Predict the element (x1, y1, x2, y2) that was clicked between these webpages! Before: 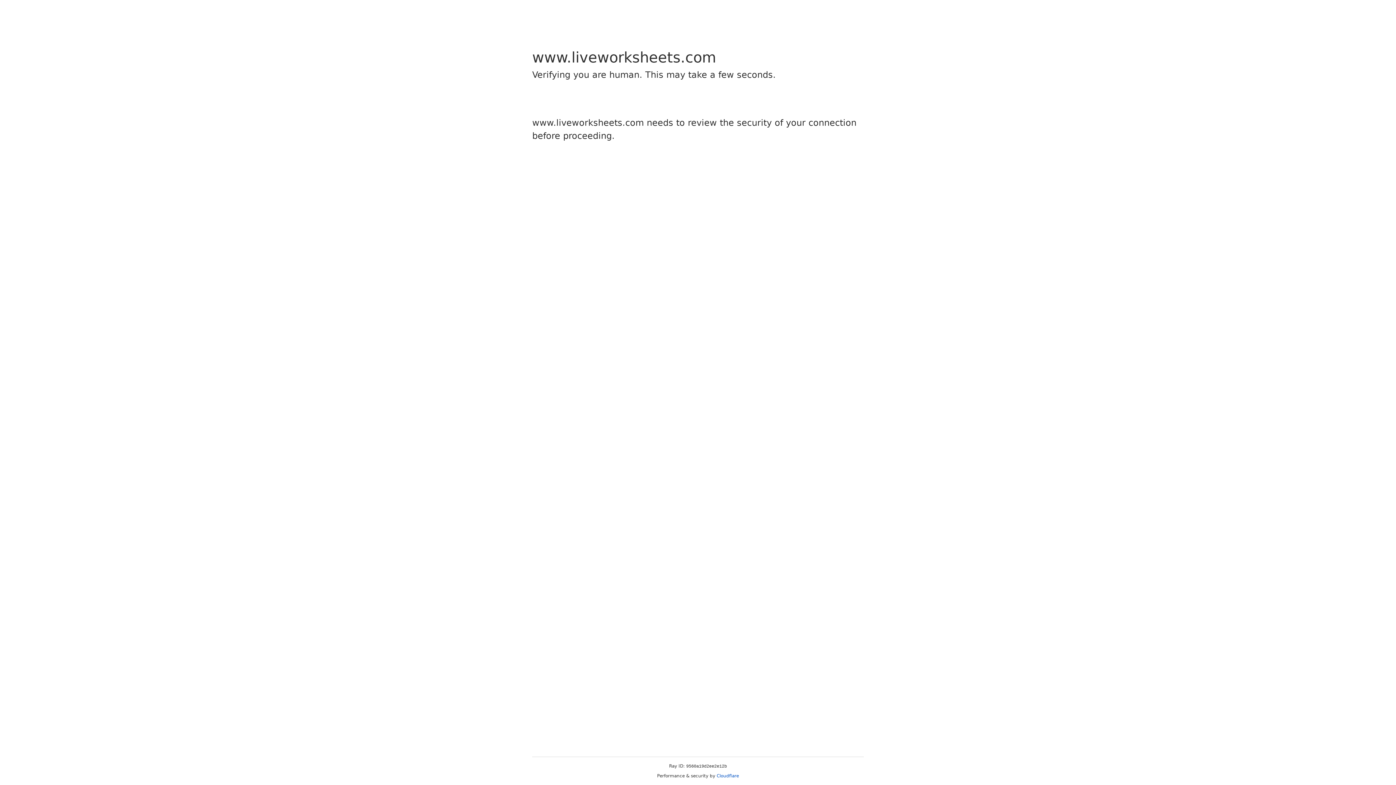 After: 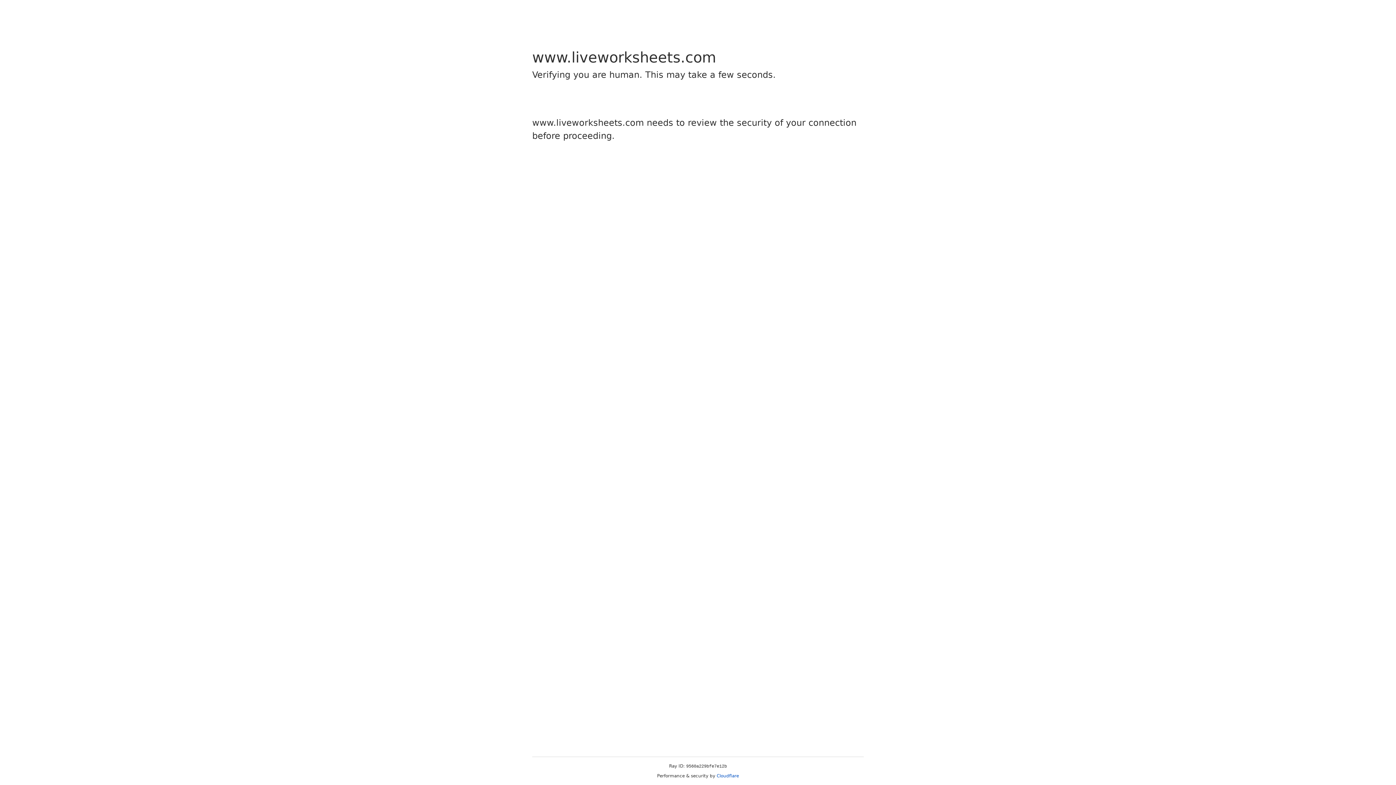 Action: label: Cloudflare bbox: (716, 773, 739, 778)